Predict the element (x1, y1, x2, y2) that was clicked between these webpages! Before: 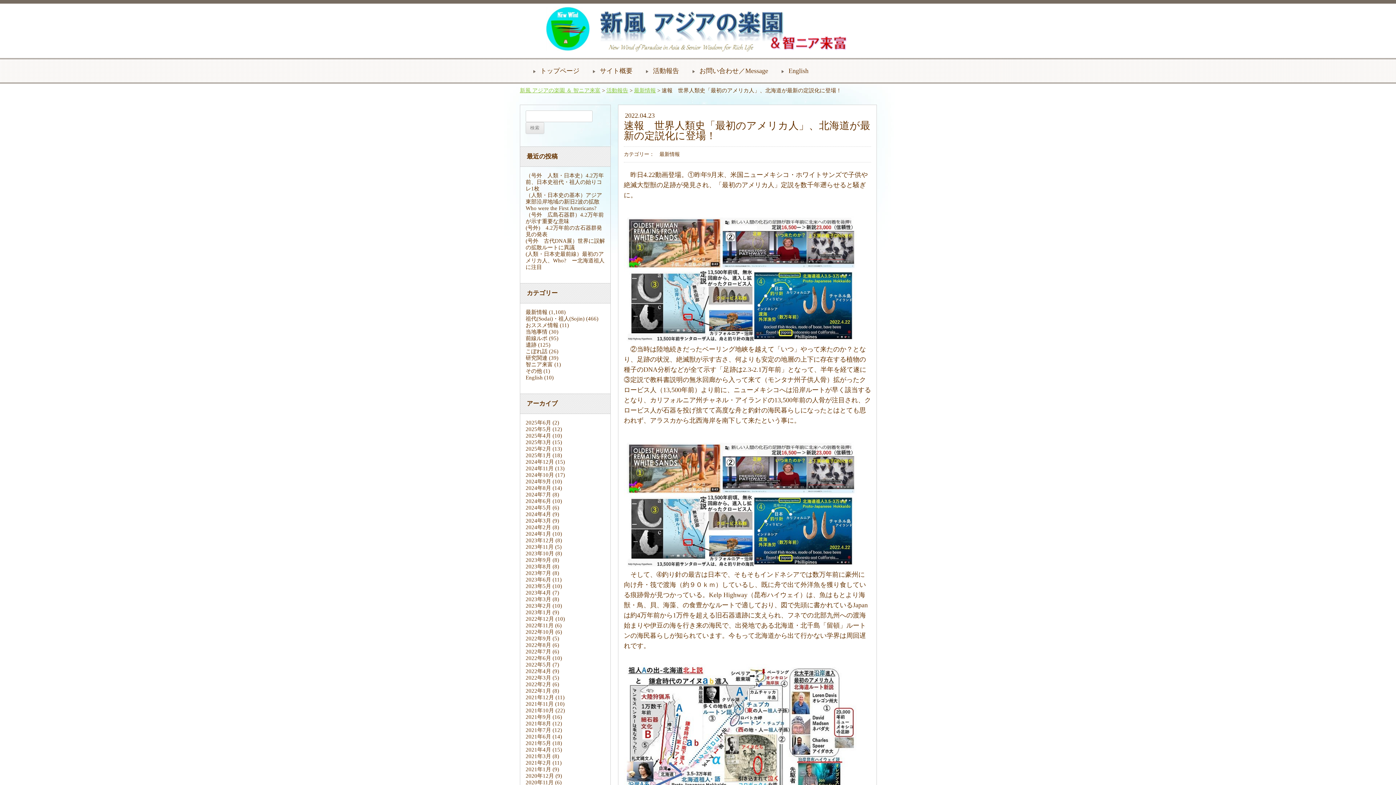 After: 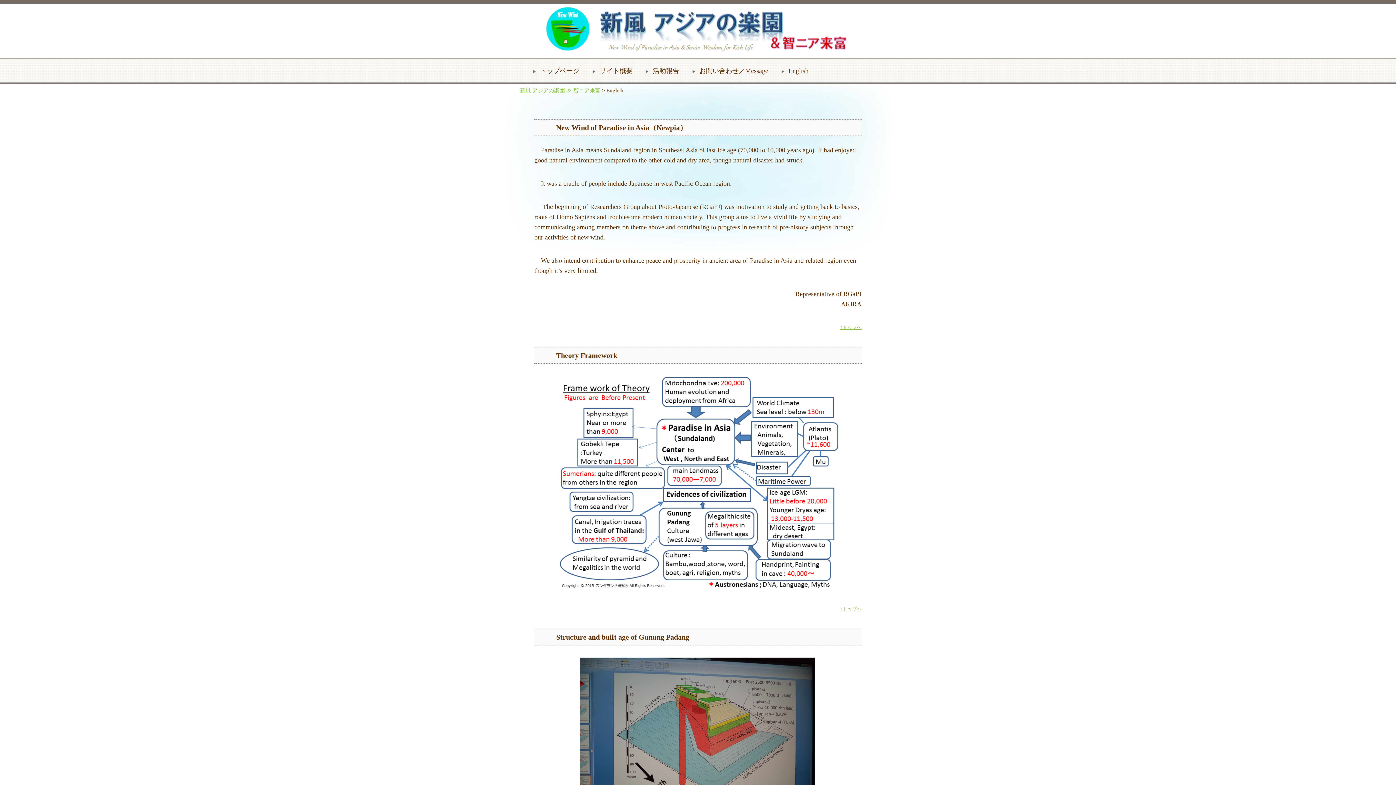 Action: bbox: (786, 62, 819, 78) label: English